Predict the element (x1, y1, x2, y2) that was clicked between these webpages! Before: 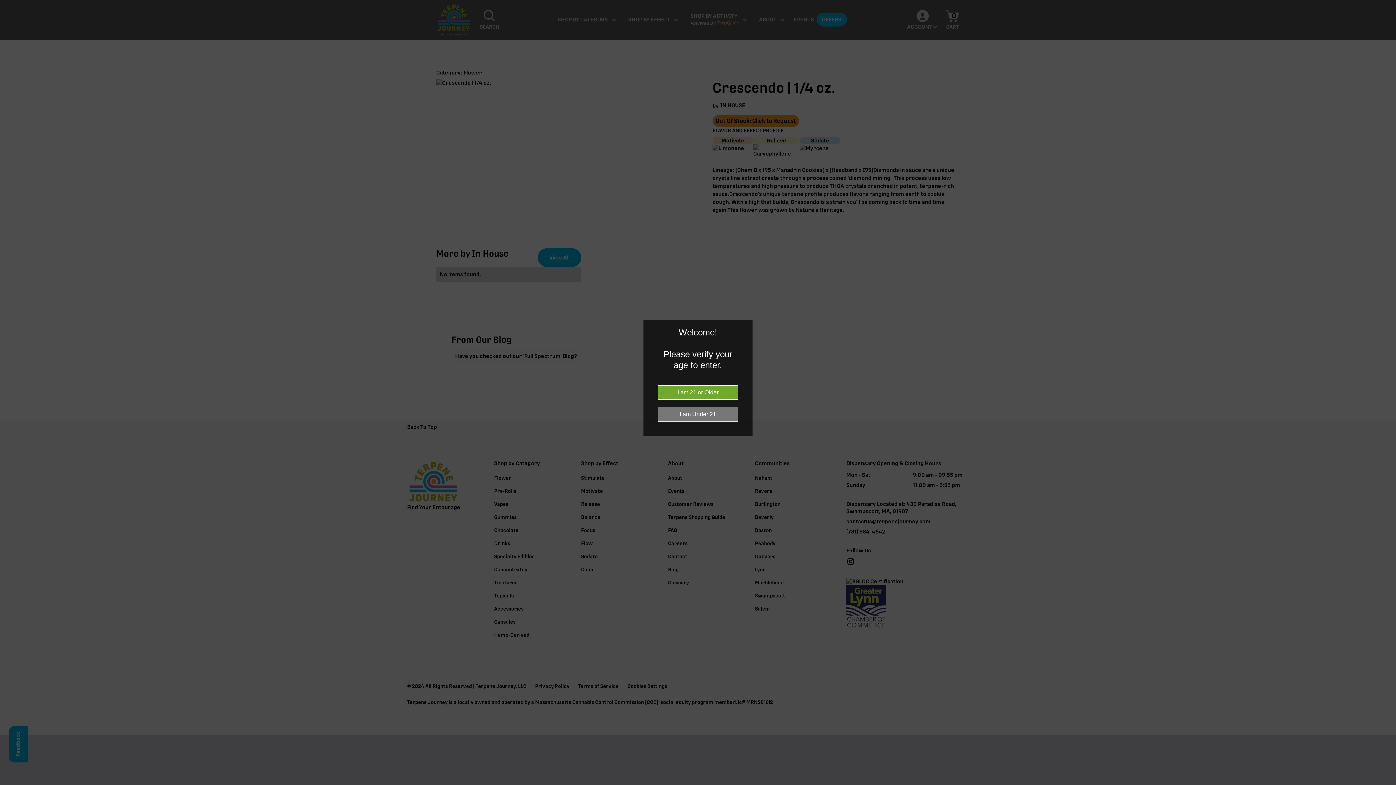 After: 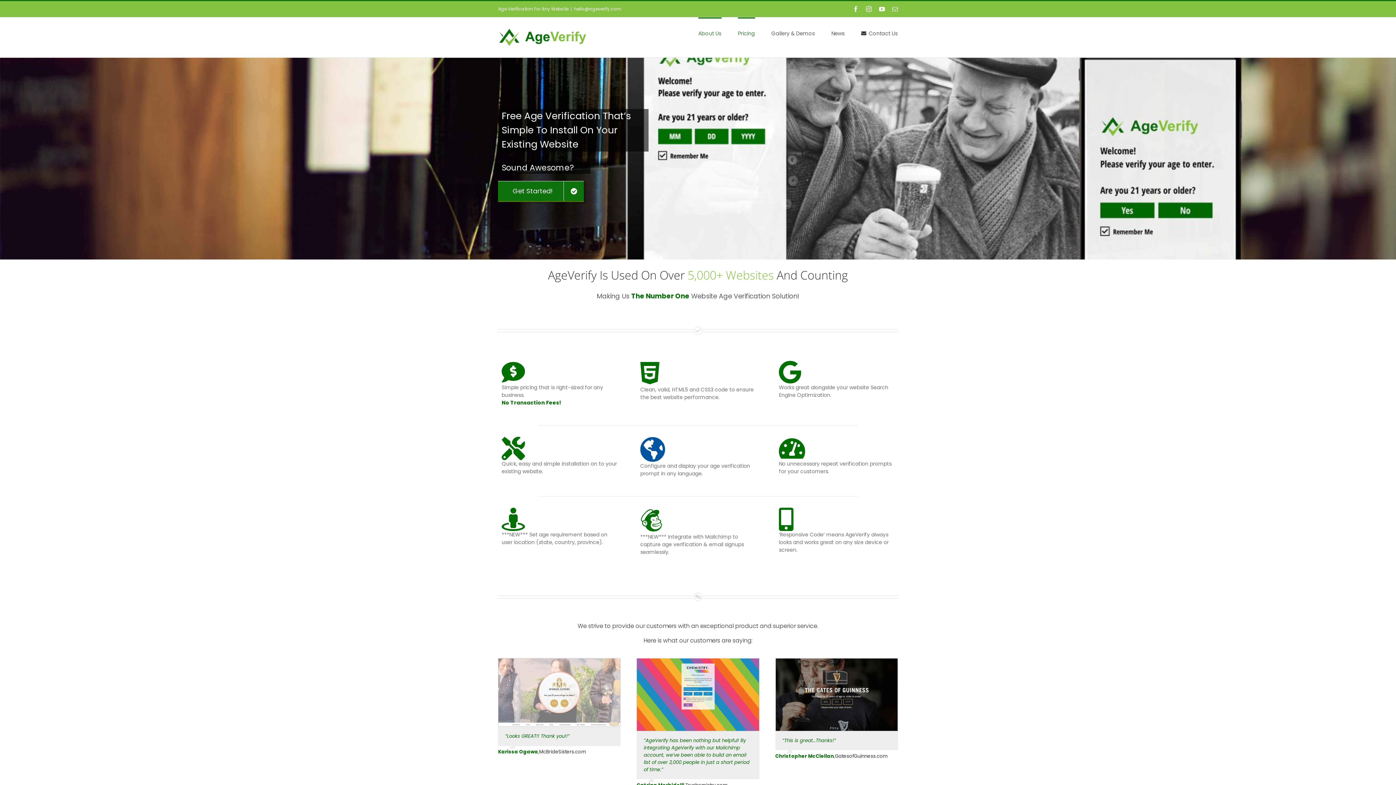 Action: label: 



Website Age Checker & Age Verification Pop Up Script by AgeVerify.com bbox: (1385, 781, 1389, 785)